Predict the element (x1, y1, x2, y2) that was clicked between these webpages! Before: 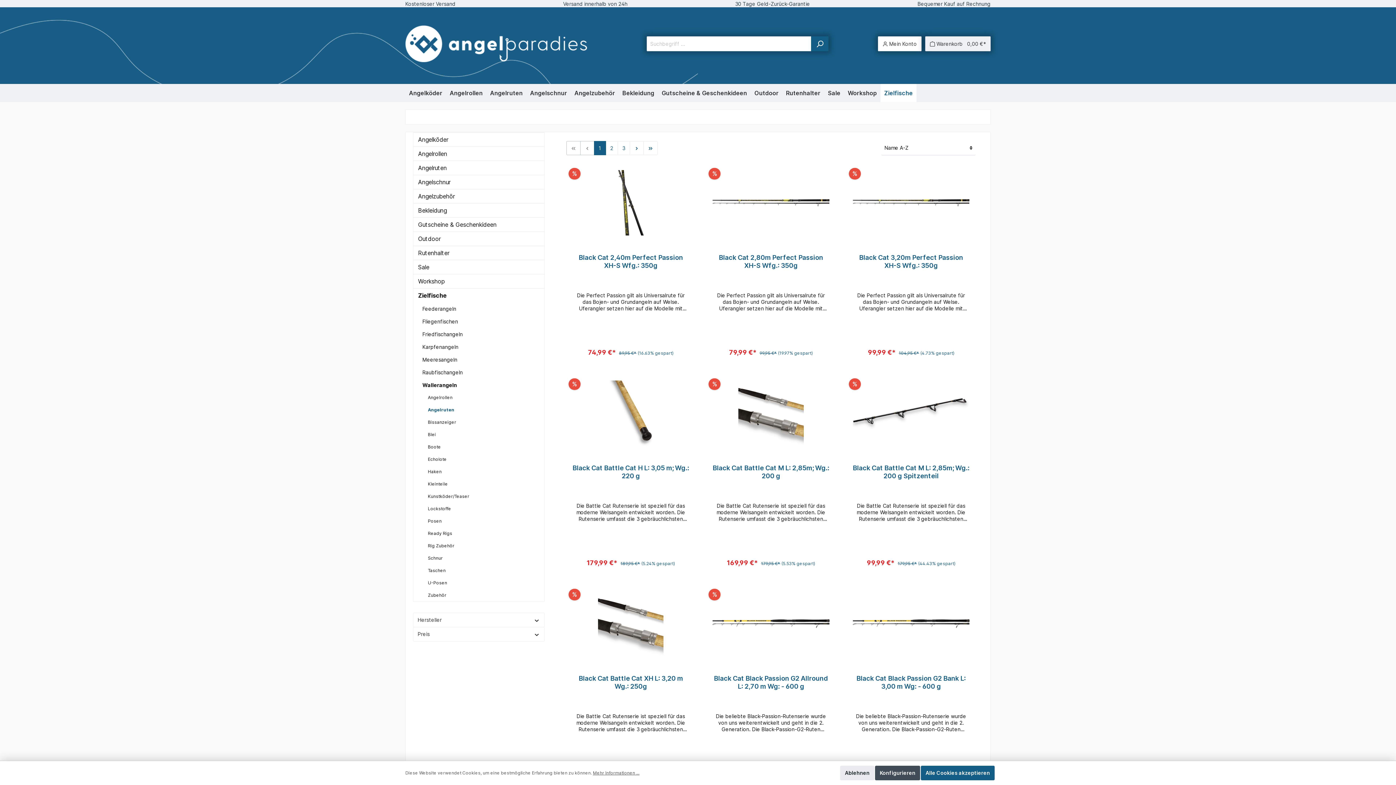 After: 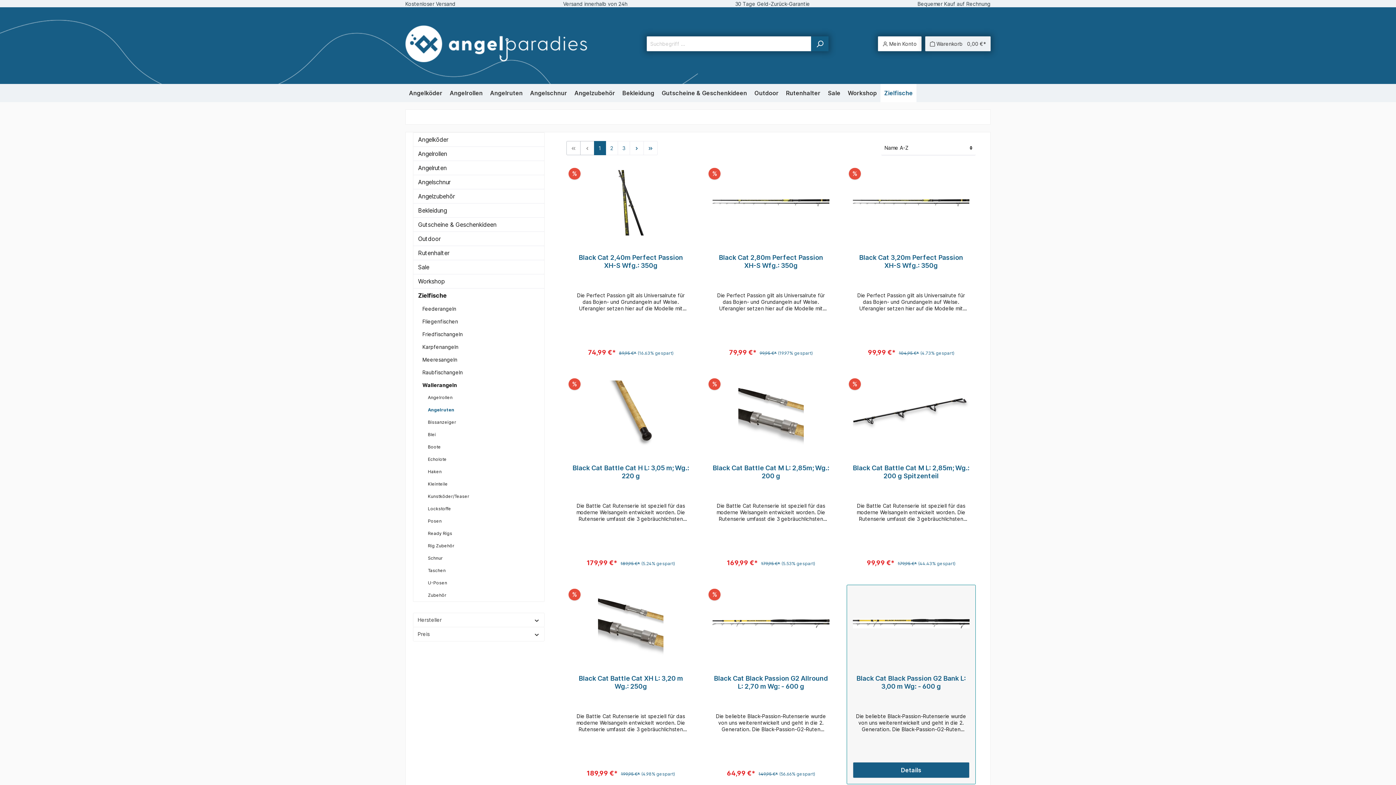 Action: label: Alle Cookies akzeptieren bbox: (921, 766, 994, 780)